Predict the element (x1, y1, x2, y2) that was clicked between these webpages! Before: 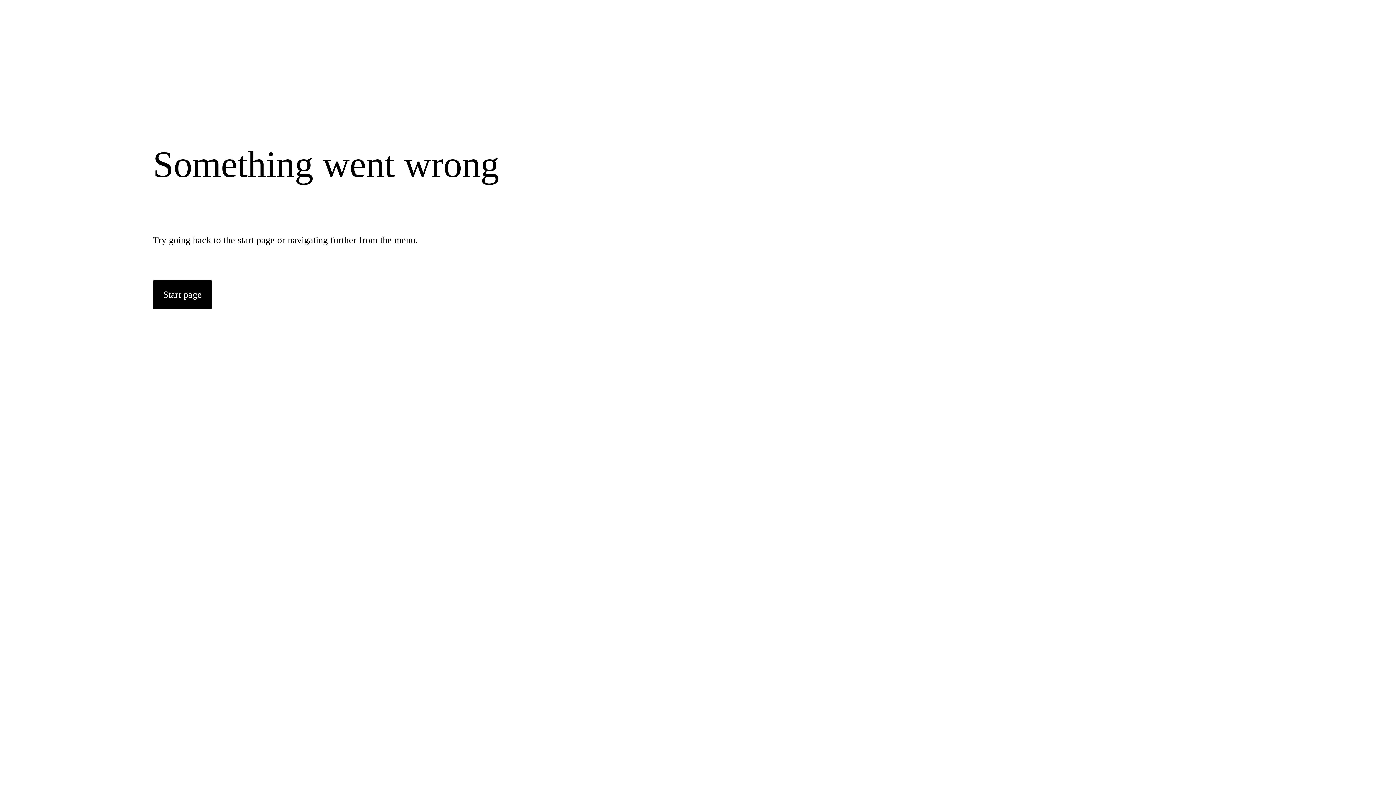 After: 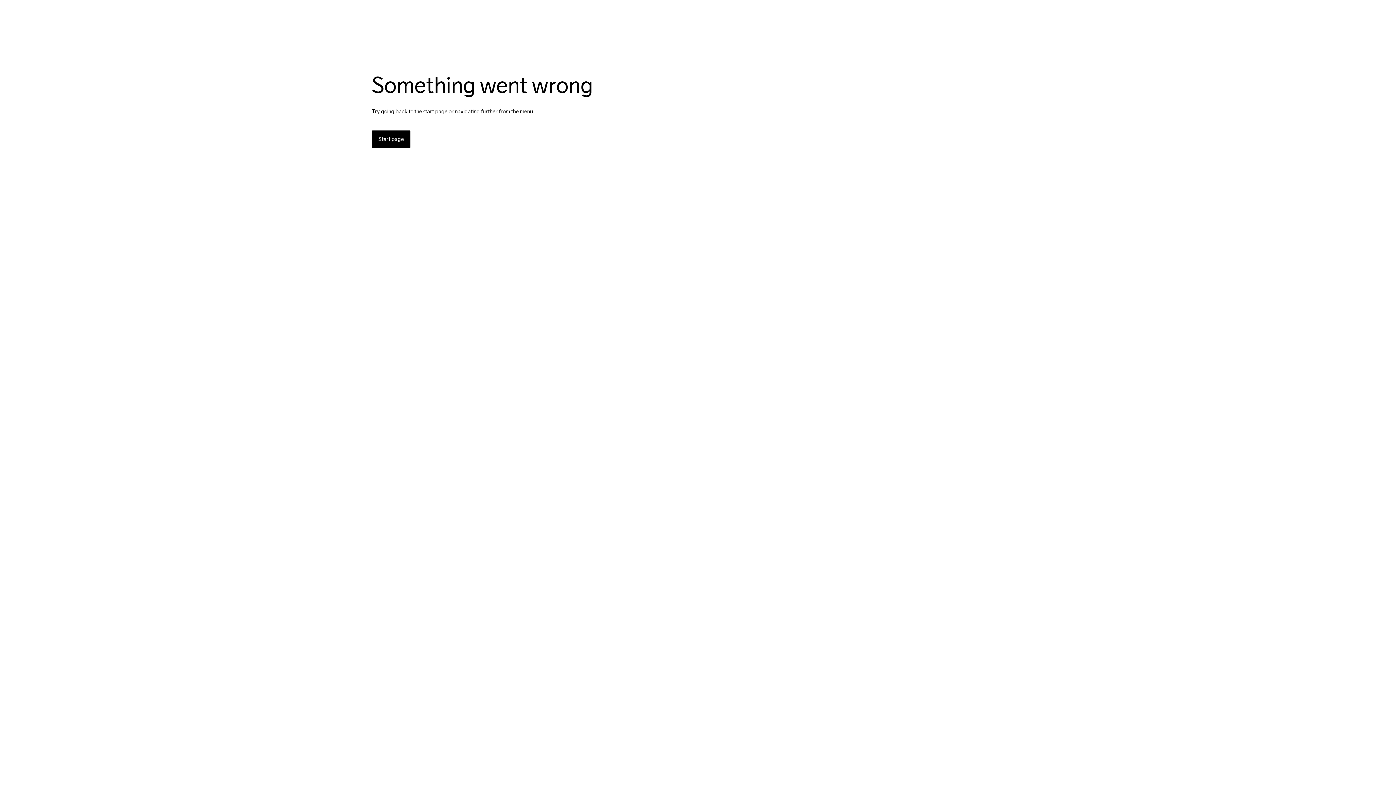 Action: label: Start page bbox: (153, 280, 212, 309)